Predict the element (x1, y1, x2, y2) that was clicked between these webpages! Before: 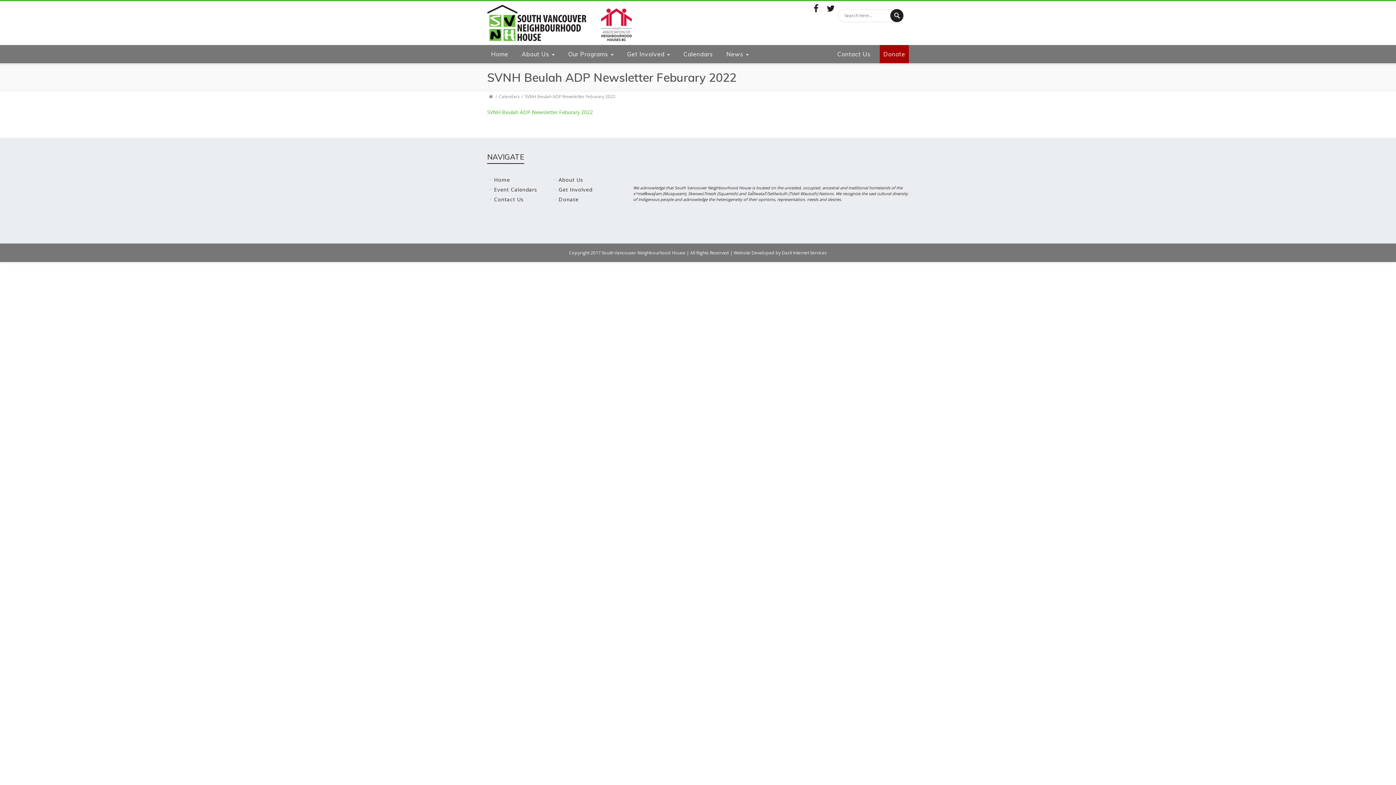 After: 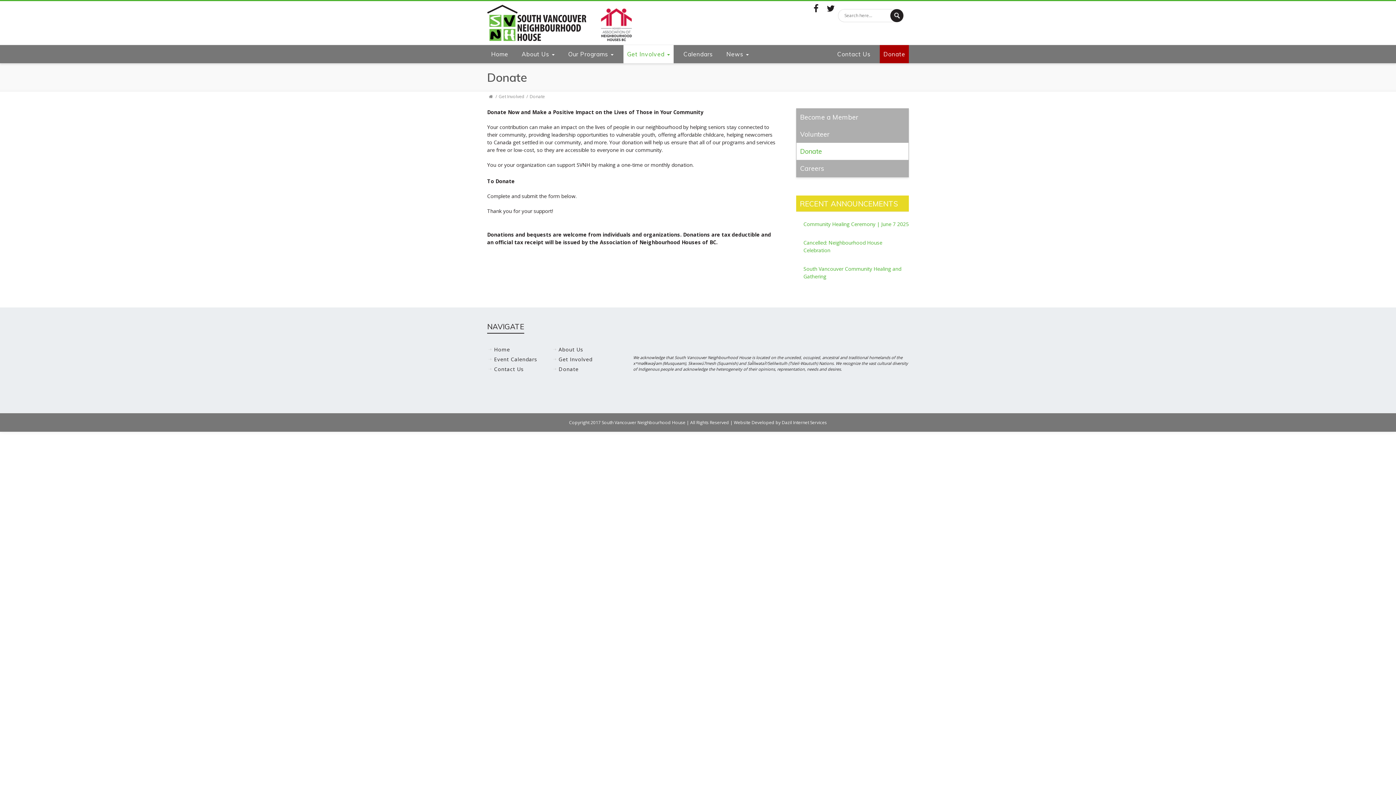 Action: label: Donate bbox: (880, 45, 909, 63)